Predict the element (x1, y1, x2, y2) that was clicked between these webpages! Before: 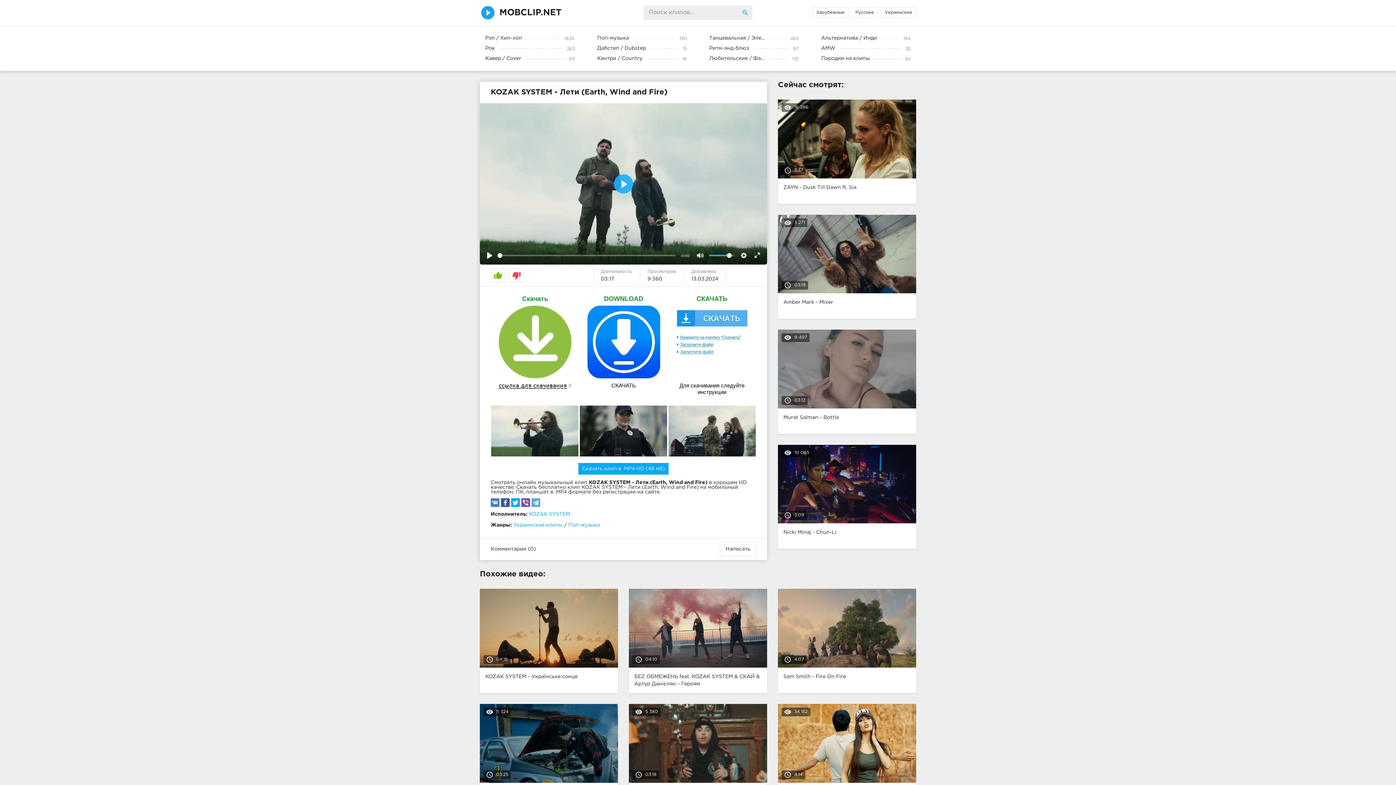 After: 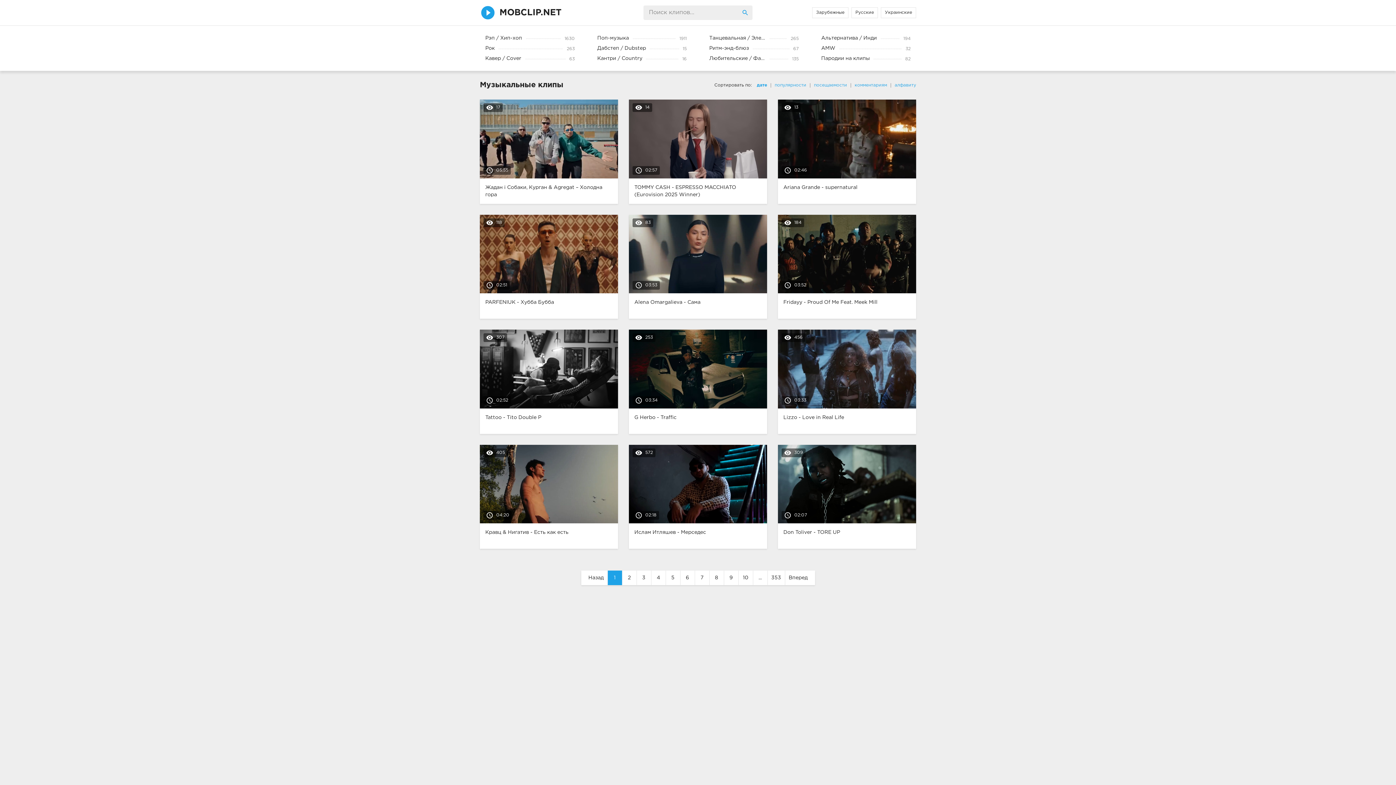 Action: label: MOBCLIP.NET bbox: (480, 0, 607, 25)